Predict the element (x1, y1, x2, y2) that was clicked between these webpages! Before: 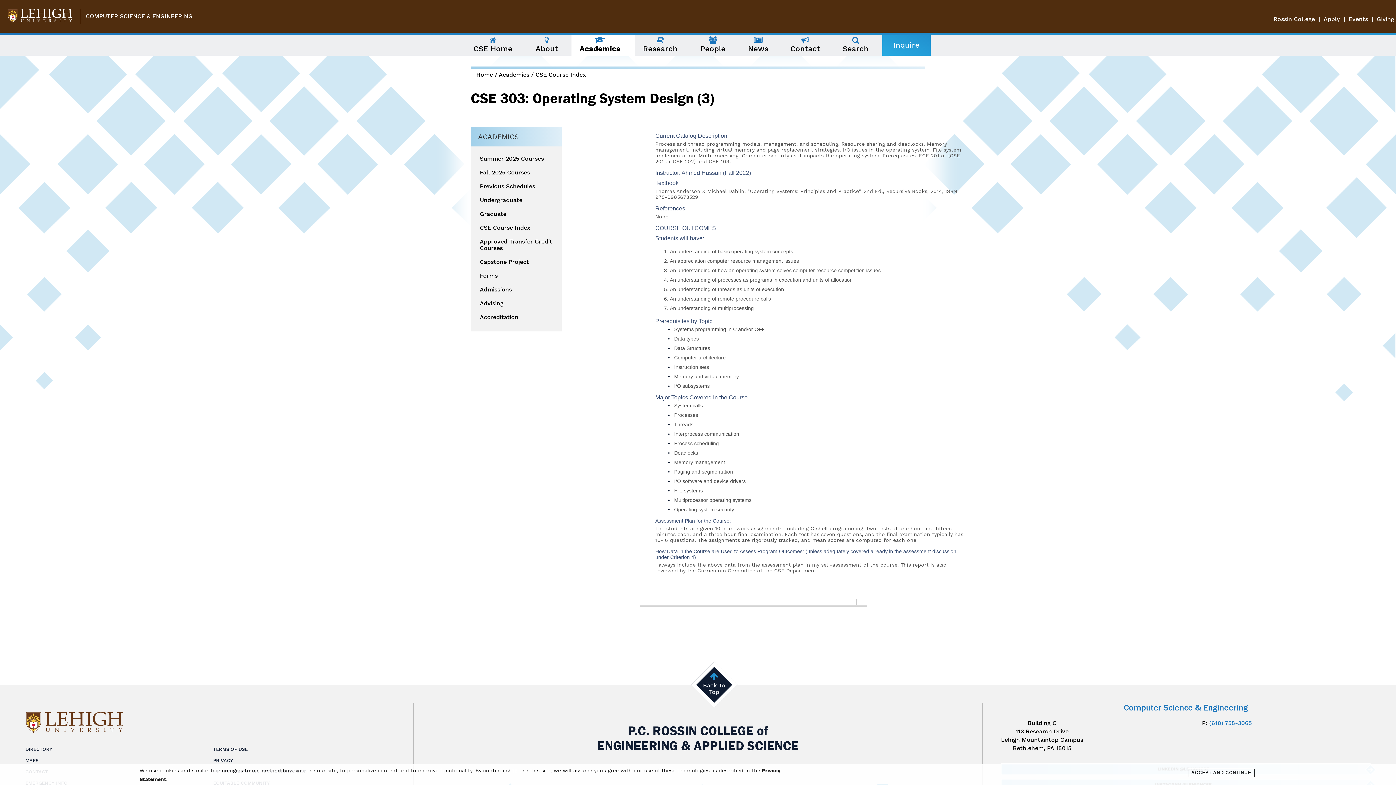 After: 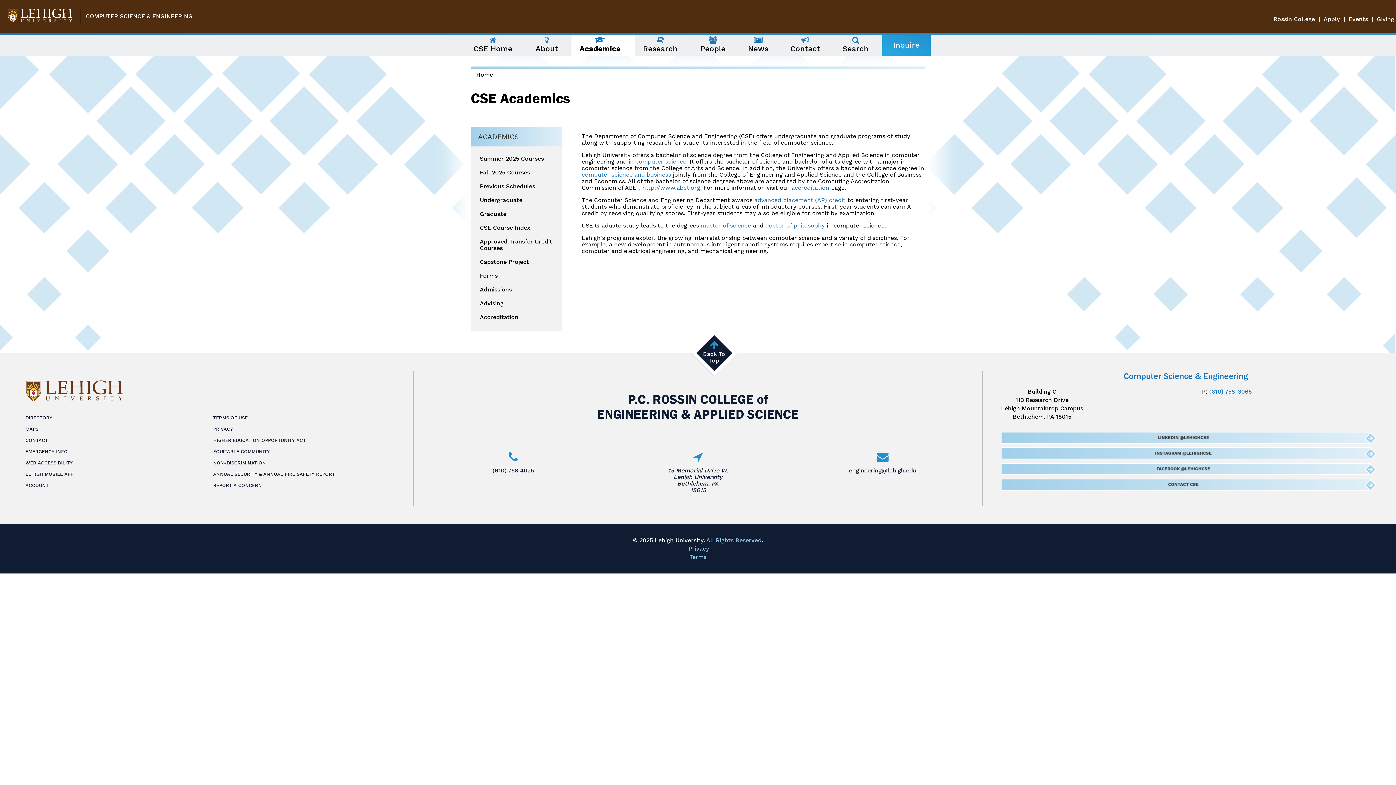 Action: bbox: (571, 34, 628, 55) label: Academics